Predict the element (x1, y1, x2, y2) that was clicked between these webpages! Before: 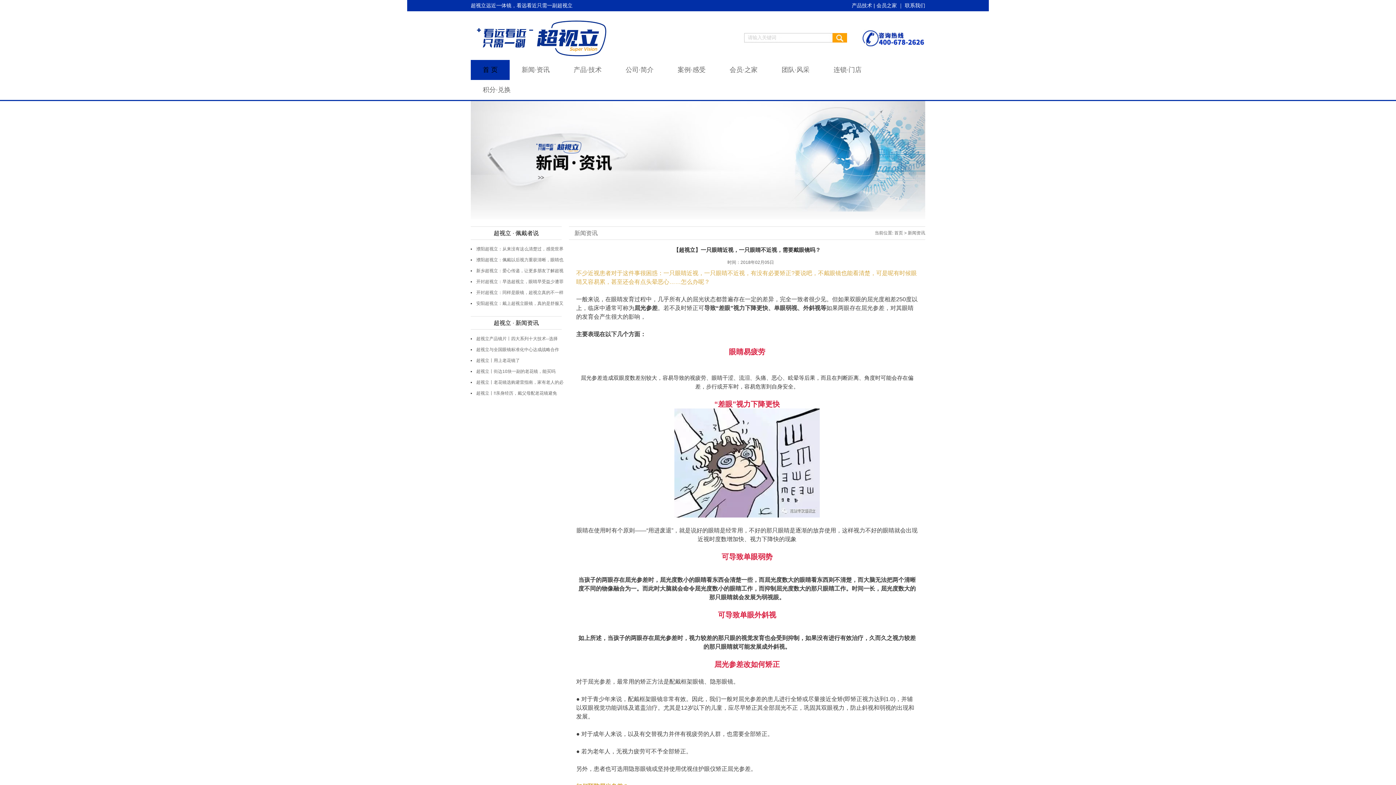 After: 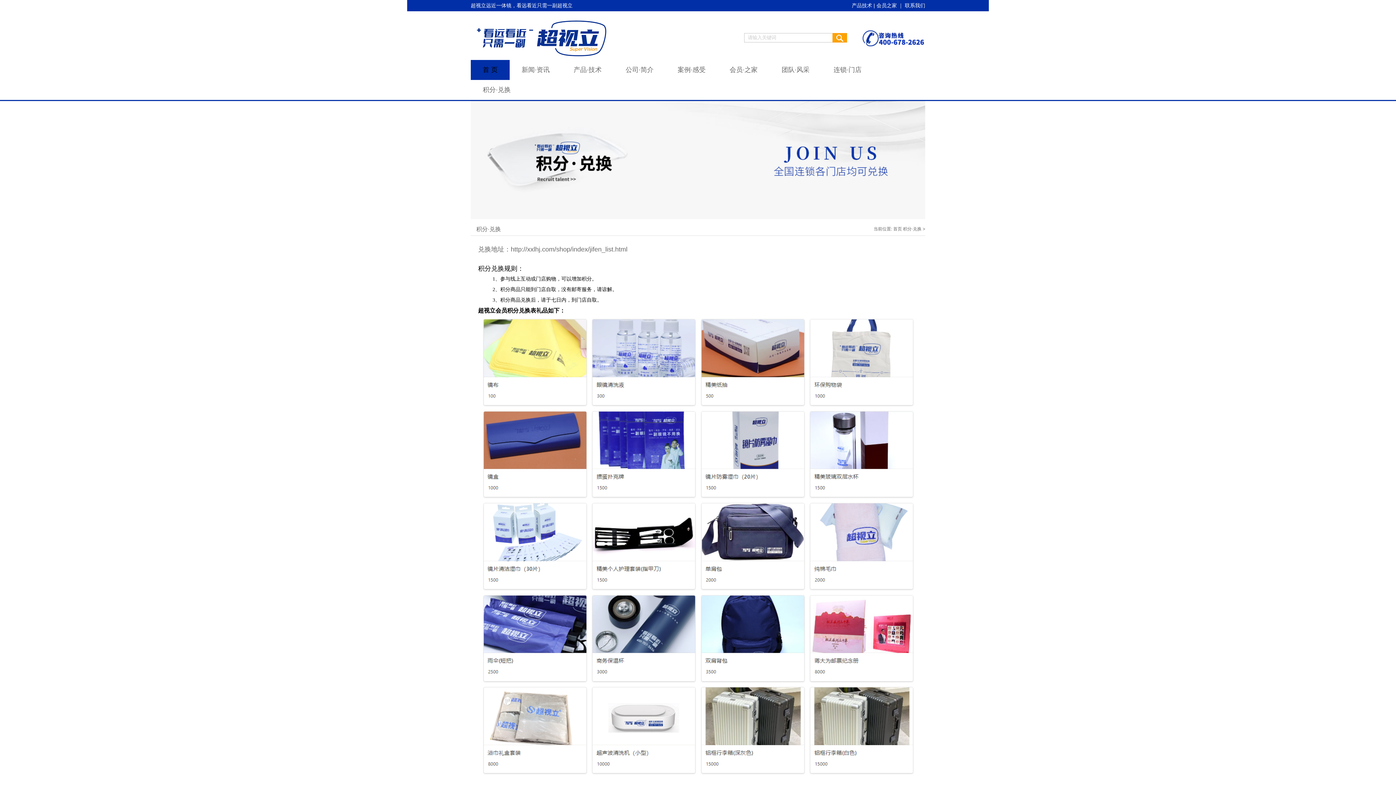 Action: bbox: (482, 86, 510, 93) label: 积分·兑换